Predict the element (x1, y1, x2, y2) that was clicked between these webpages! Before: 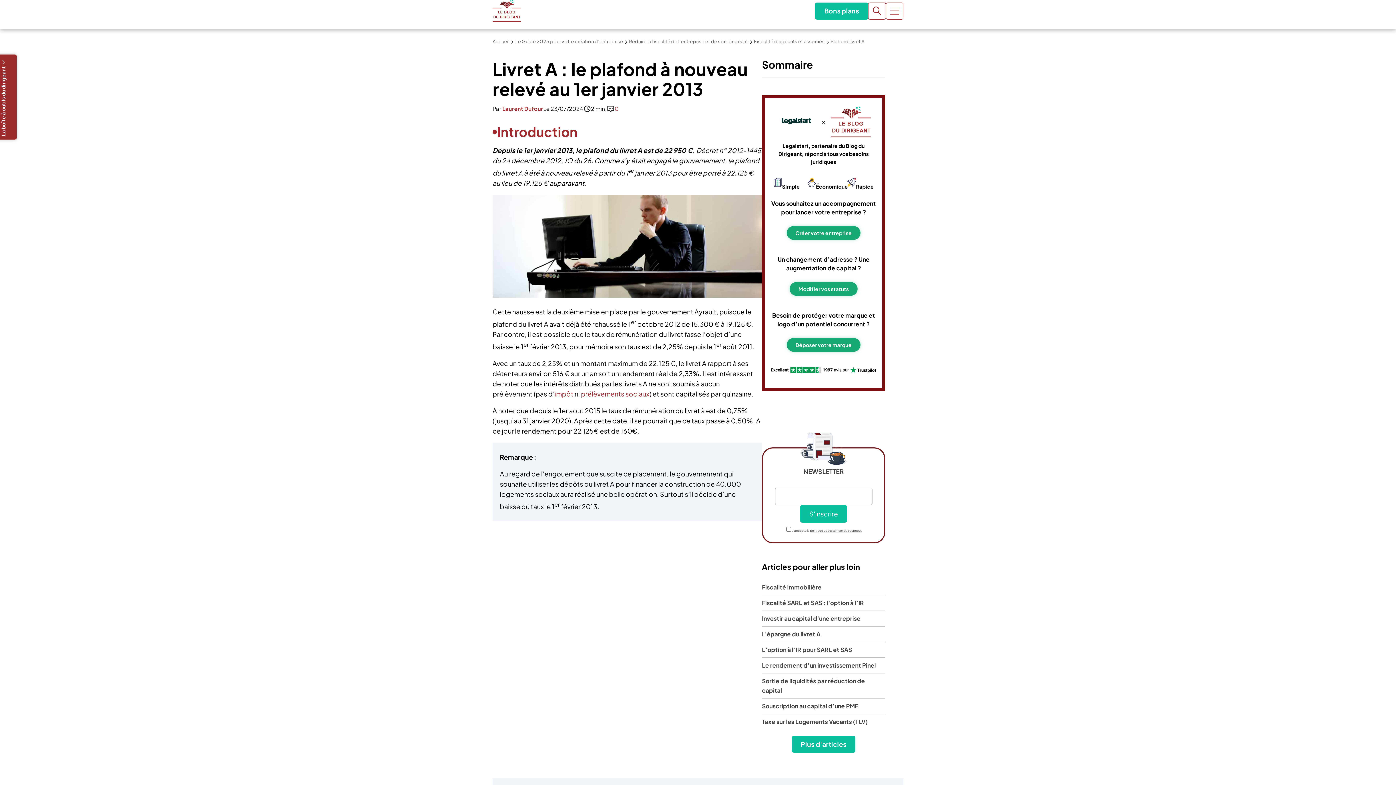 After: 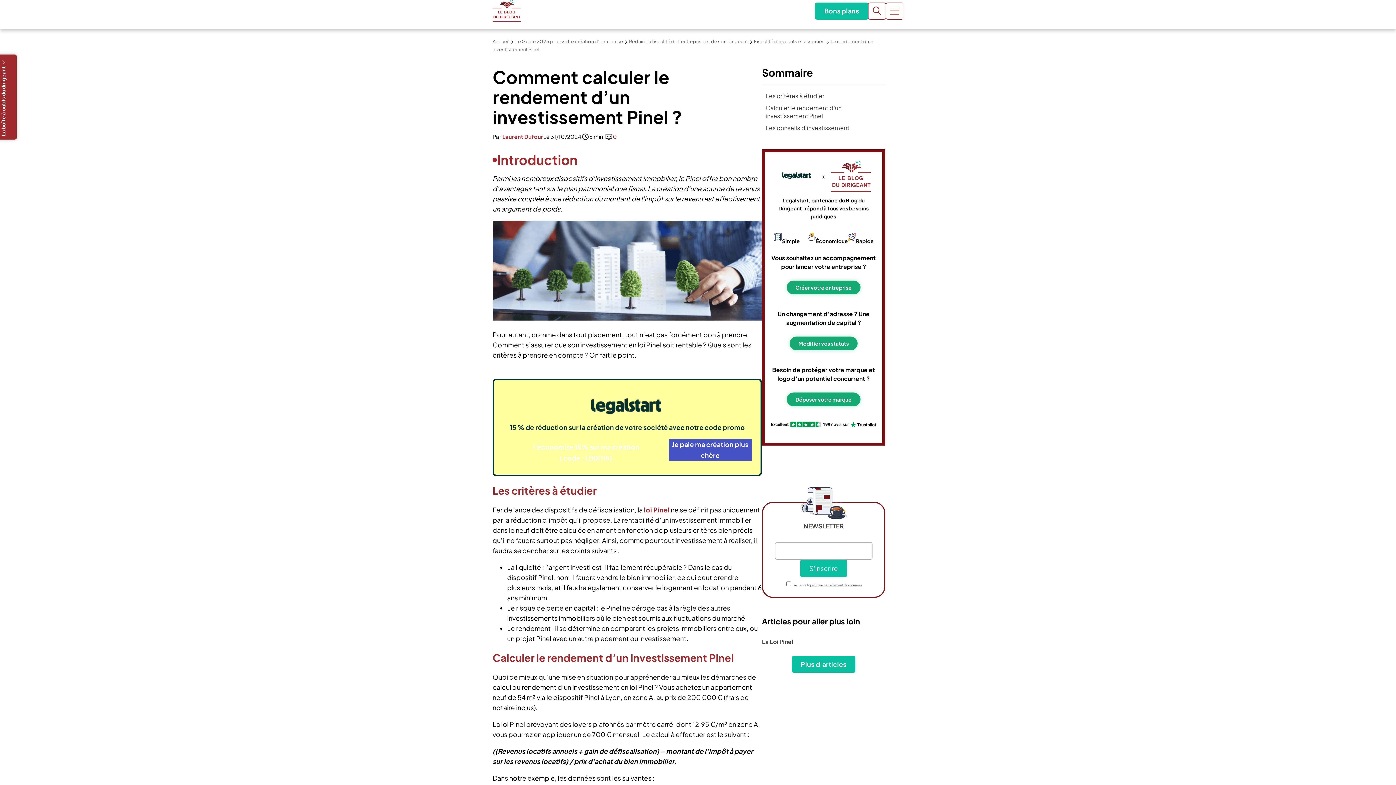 Action: label: Le rendement d’un investissement Pinel bbox: (762, 661, 876, 669)